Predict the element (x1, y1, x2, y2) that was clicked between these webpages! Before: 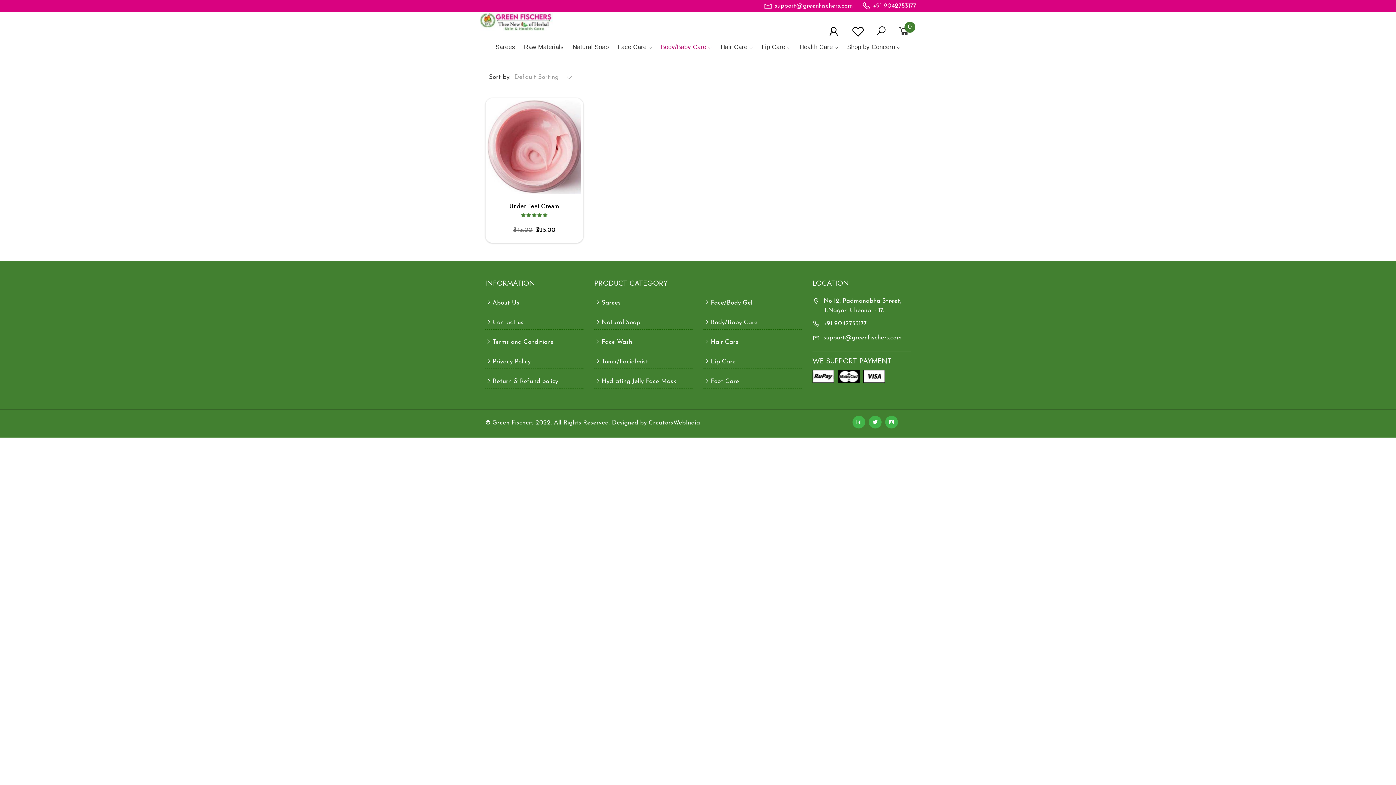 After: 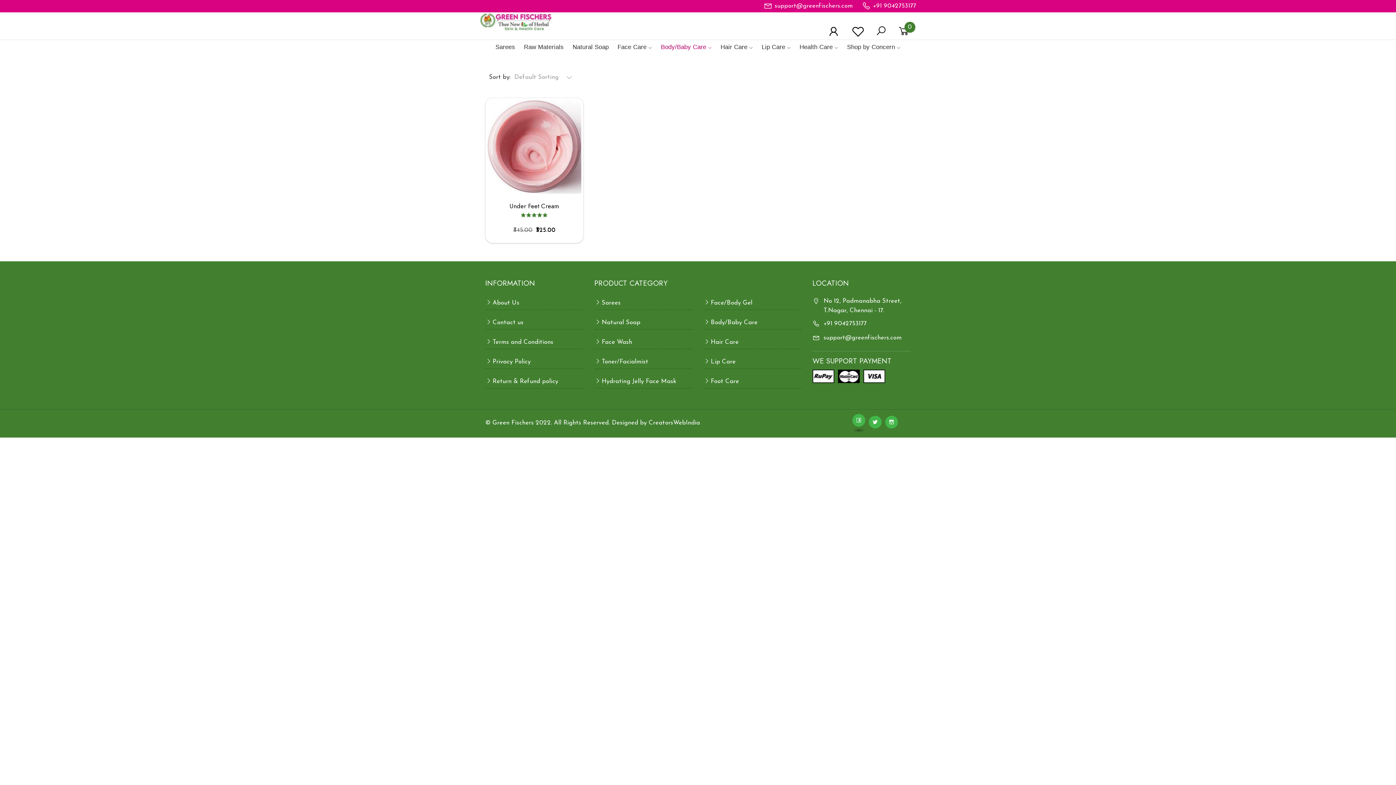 Action: bbox: (852, 416, 865, 428)